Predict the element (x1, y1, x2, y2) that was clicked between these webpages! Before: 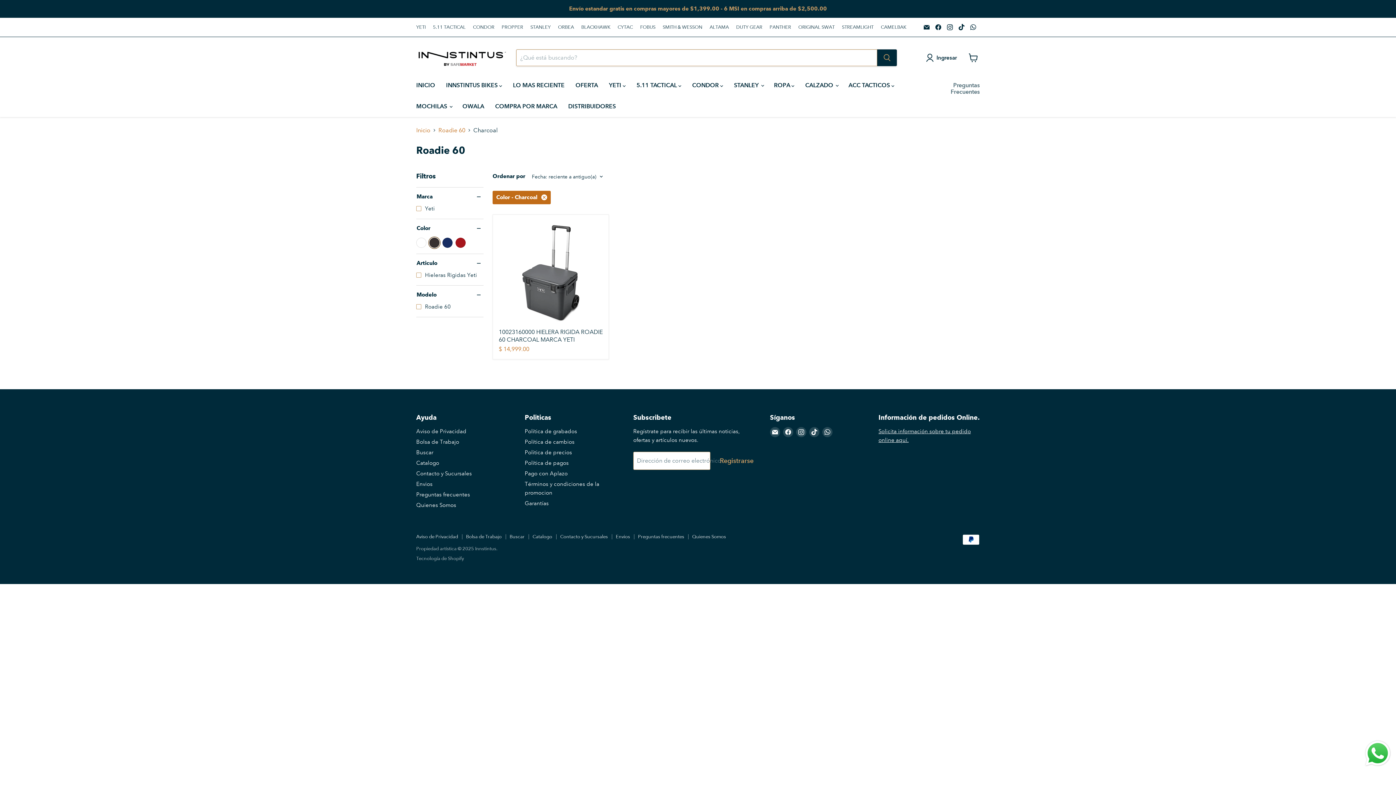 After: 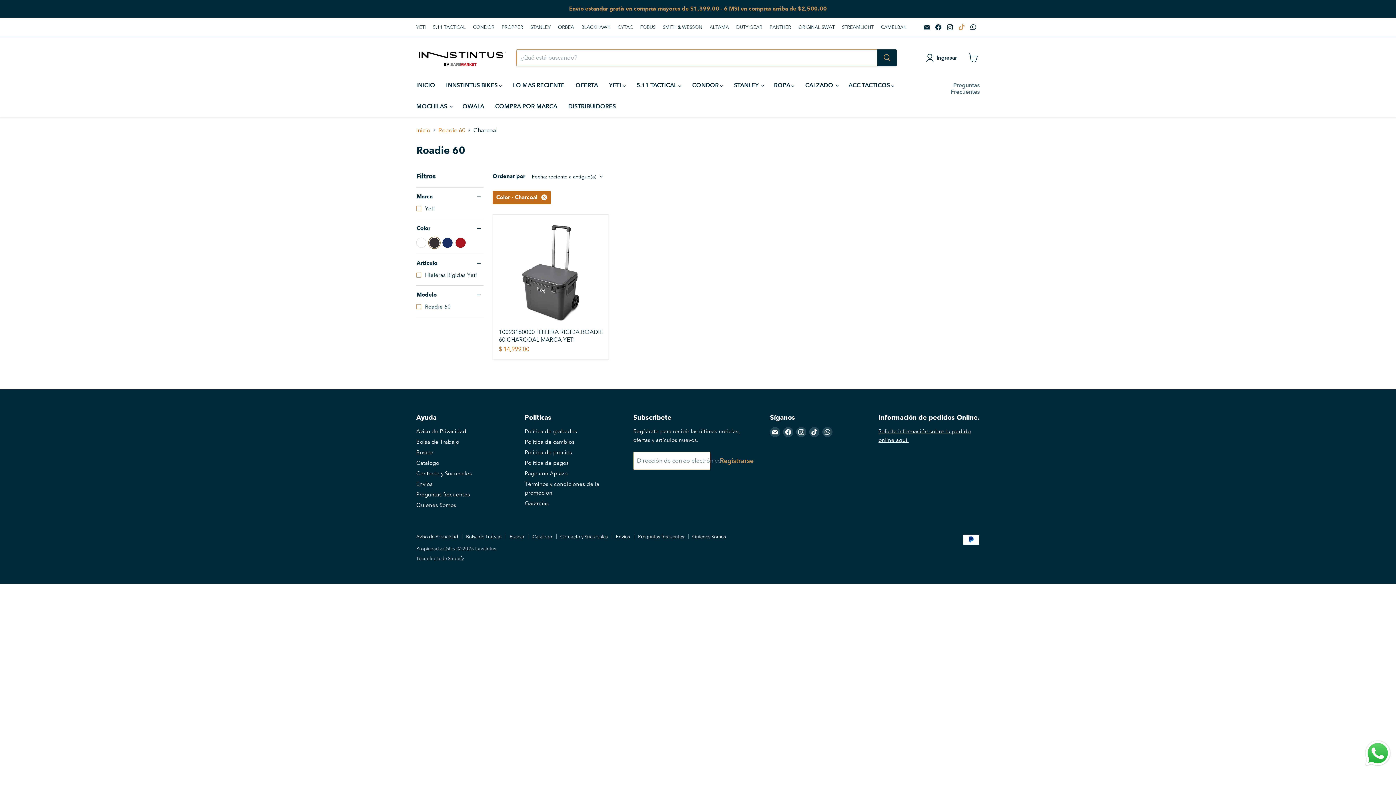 Action: bbox: (956, 22, 966, 32) label: Encuéntrenos en TikTok